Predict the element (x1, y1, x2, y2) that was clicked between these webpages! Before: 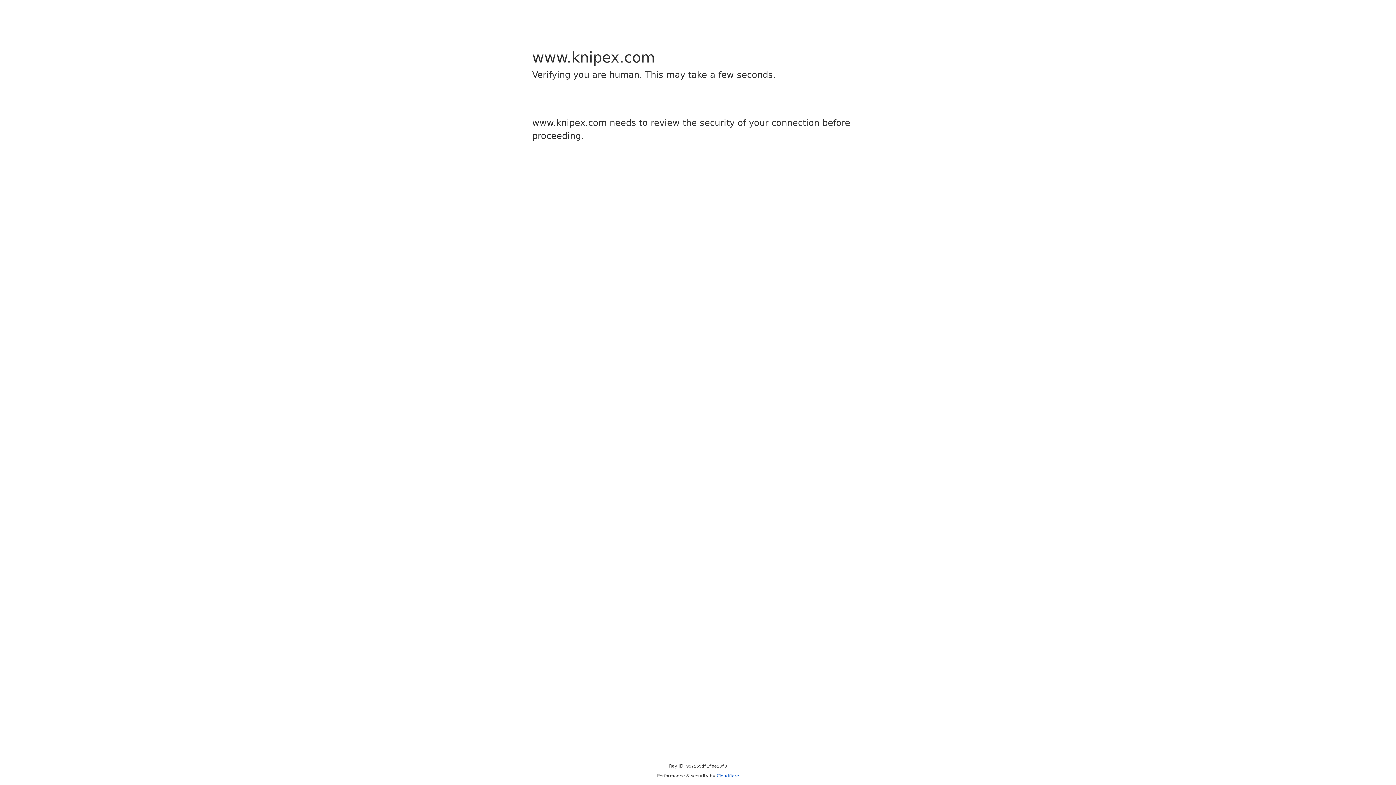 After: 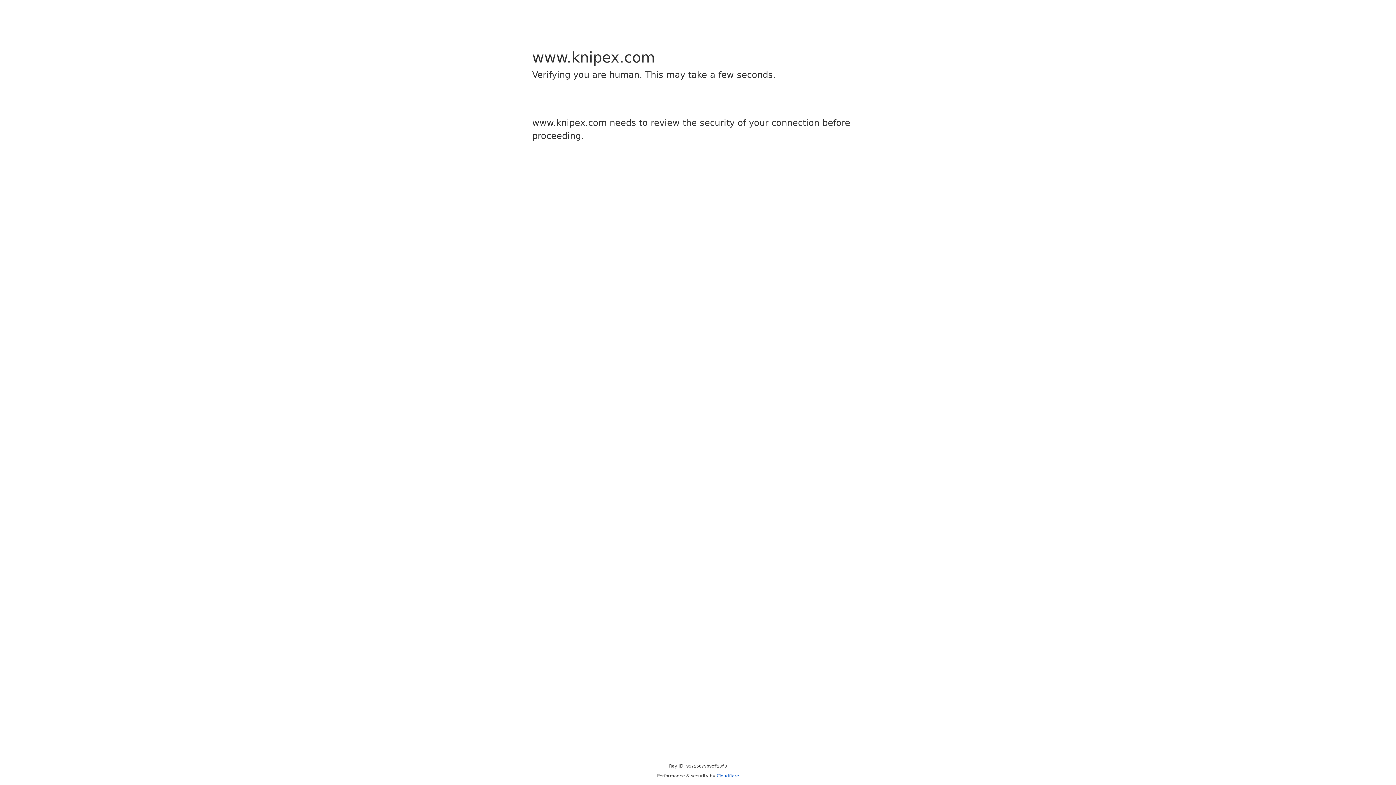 Action: bbox: (716, 773, 739, 778) label: Cloudflare